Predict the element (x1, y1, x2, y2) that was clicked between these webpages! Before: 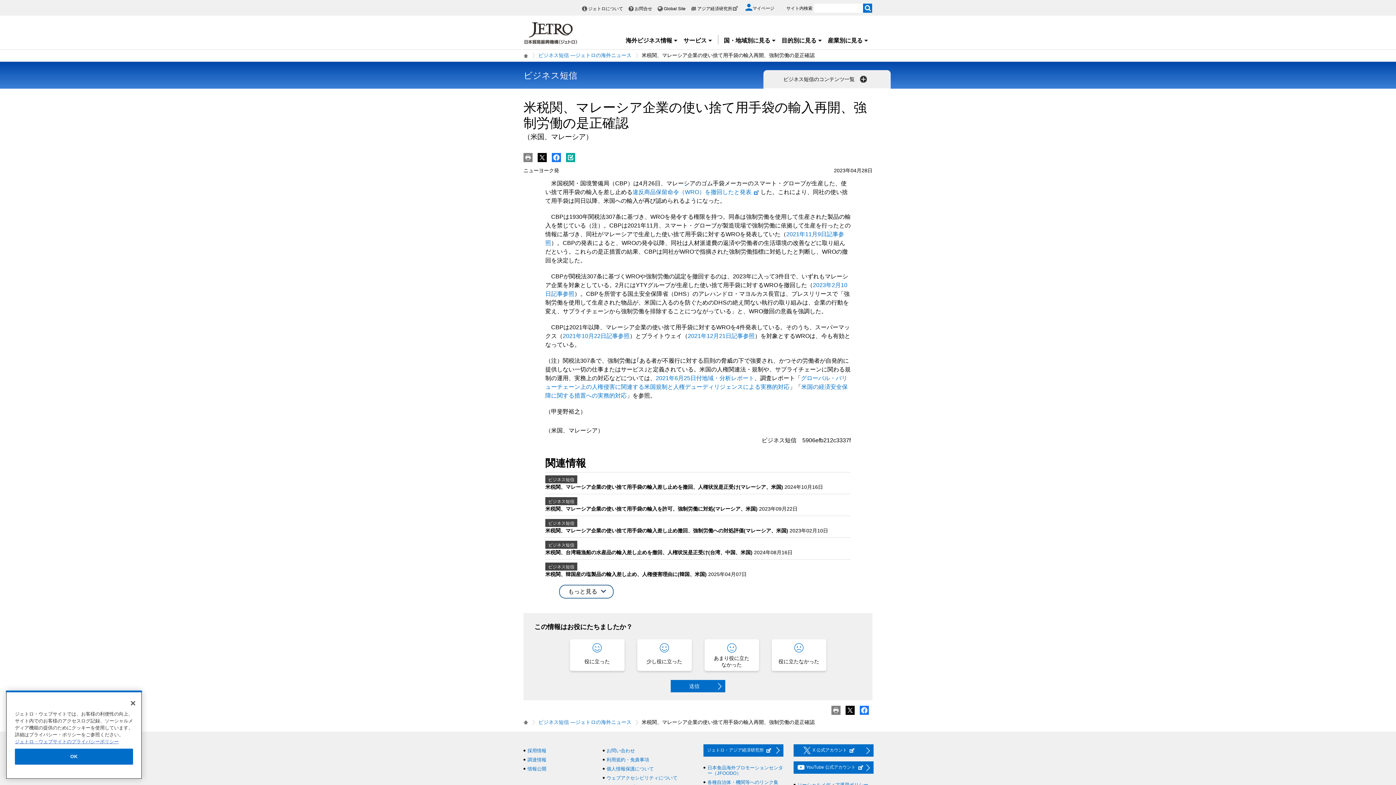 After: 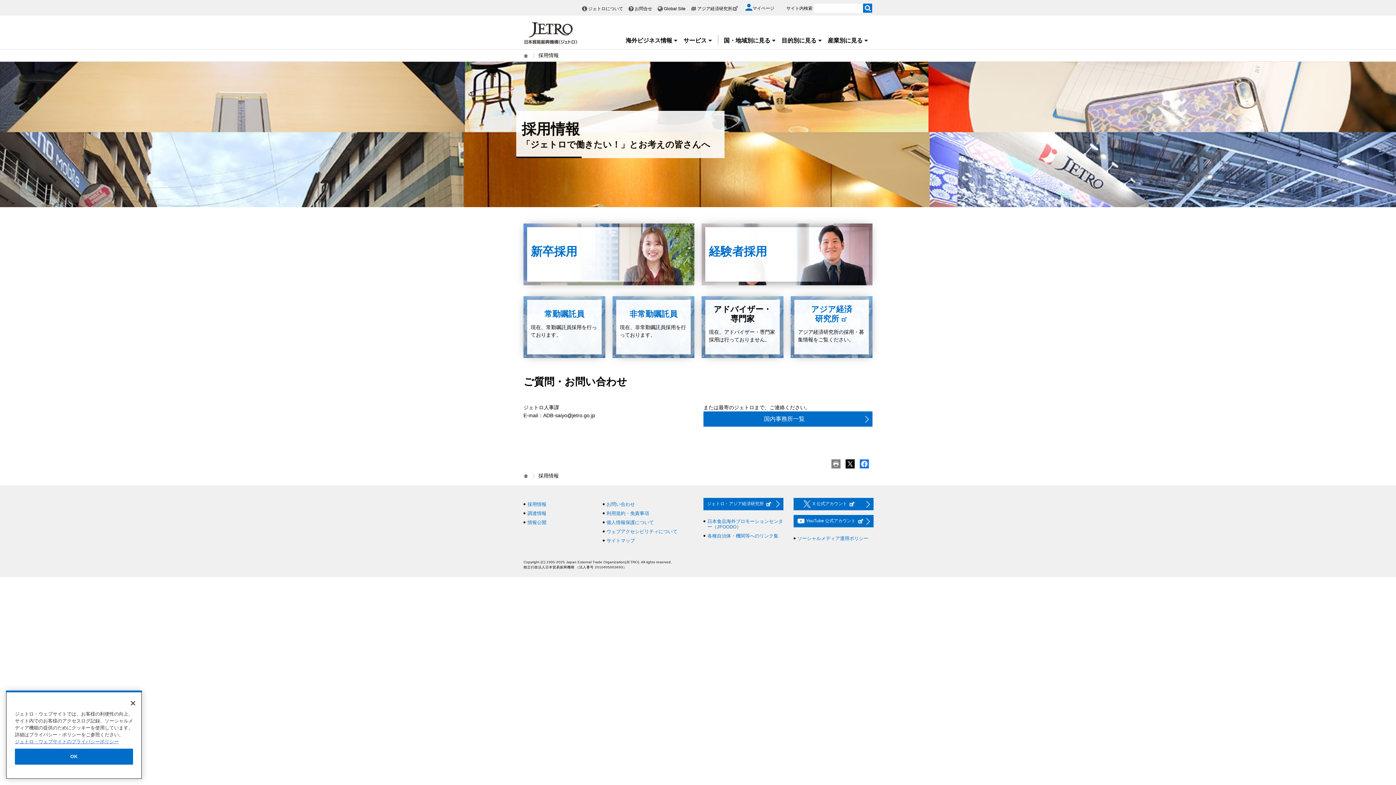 Action: label: 採用情報 bbox: (527, 611, 546, 617)